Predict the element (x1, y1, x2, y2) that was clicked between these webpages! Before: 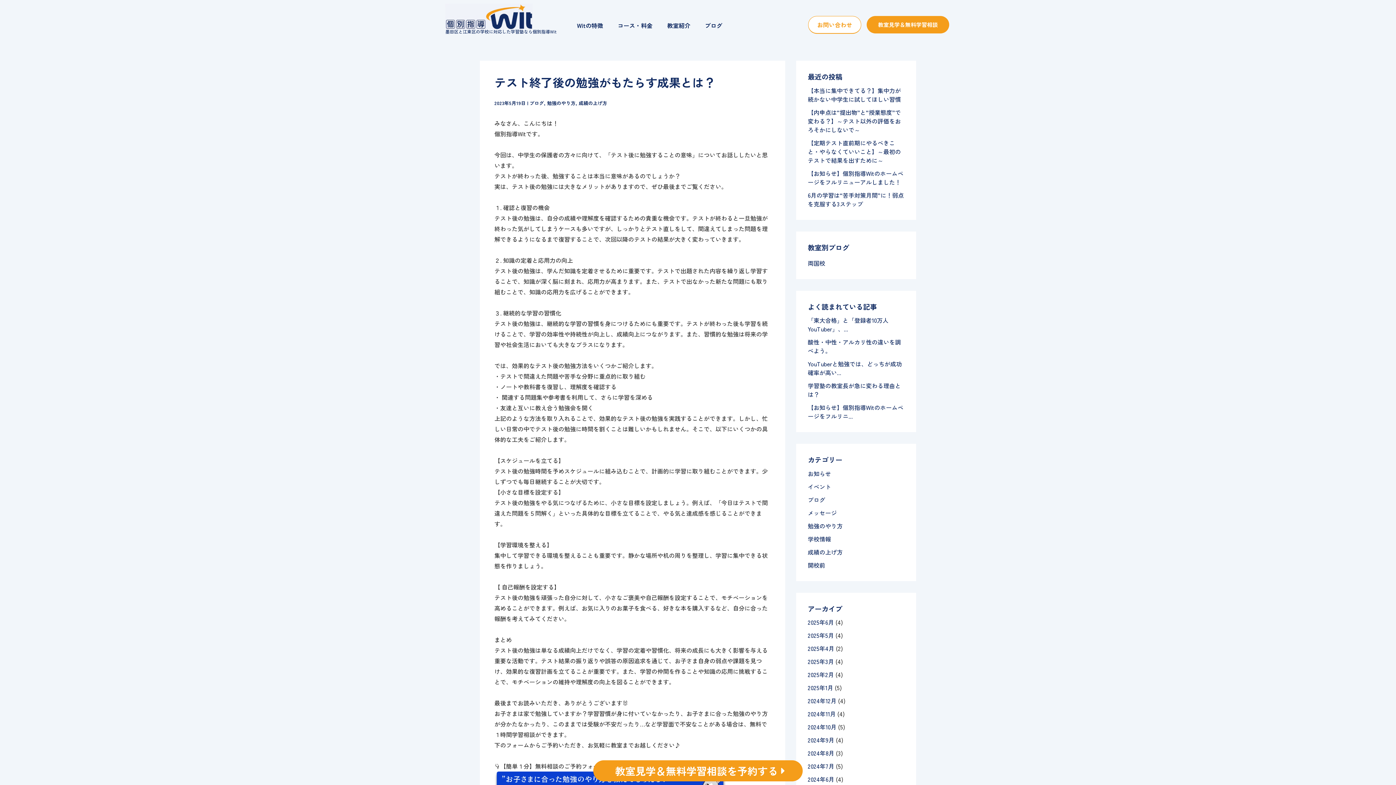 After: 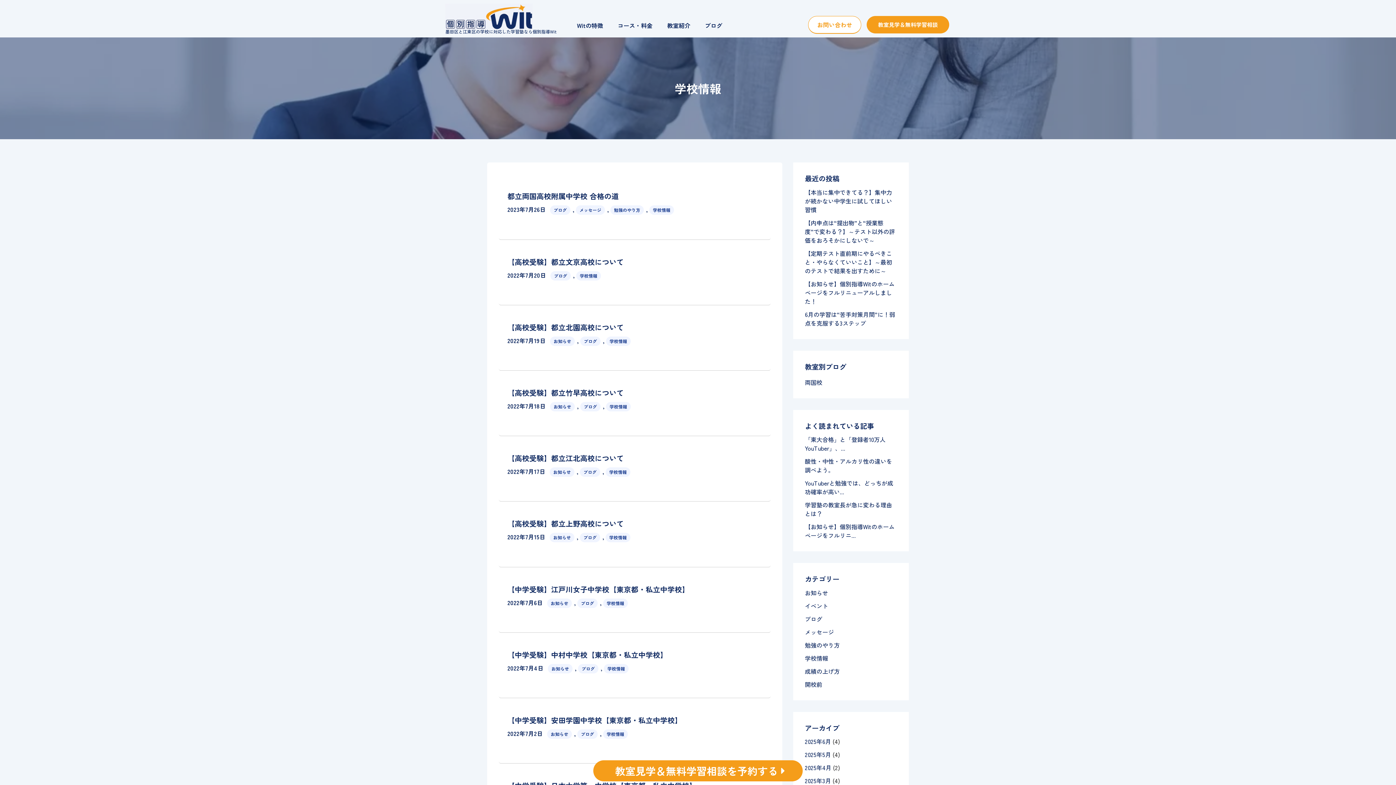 Action: bbox: (808, 534, 831, 543) label: 学校情報